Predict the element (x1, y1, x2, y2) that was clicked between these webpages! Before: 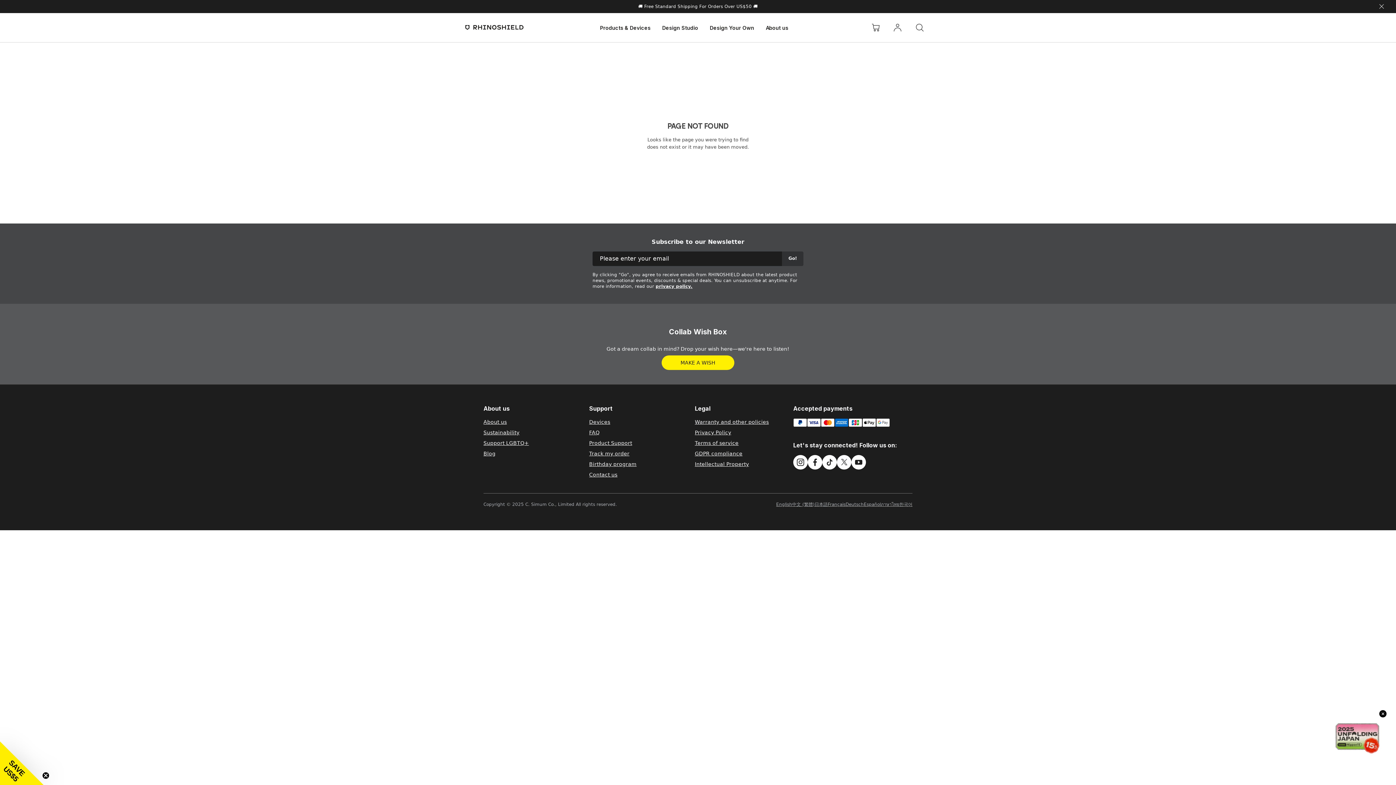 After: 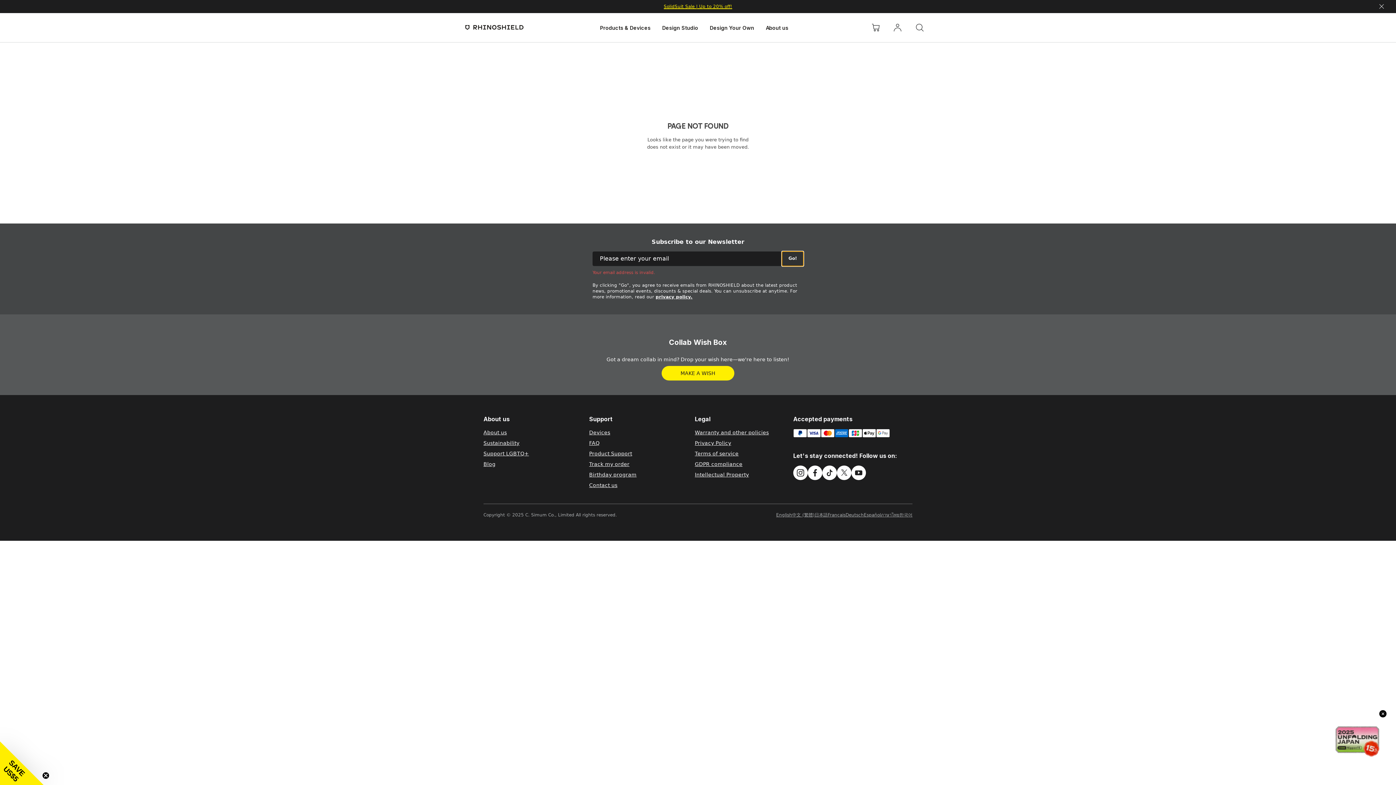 Action: label: Go! bbox: (782, 251, 803, 266)